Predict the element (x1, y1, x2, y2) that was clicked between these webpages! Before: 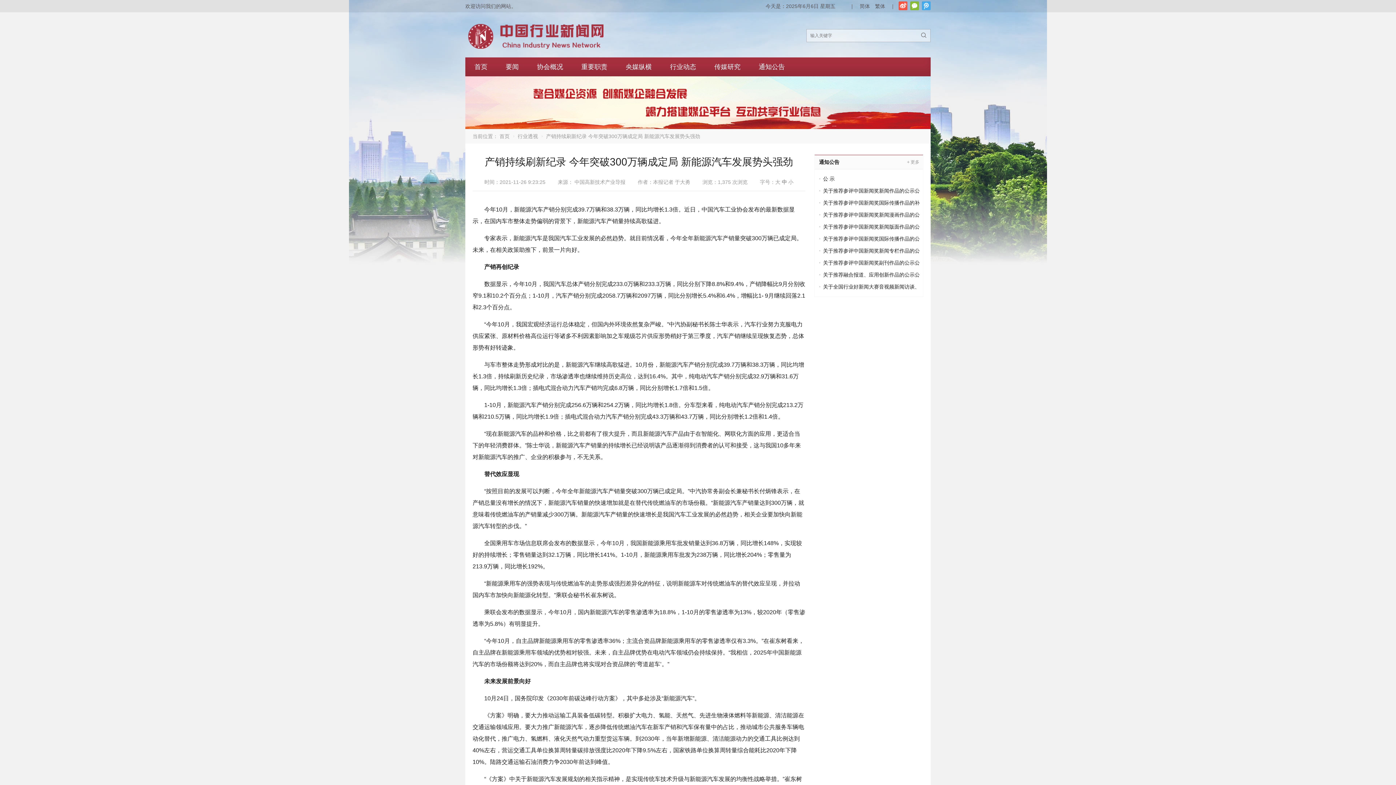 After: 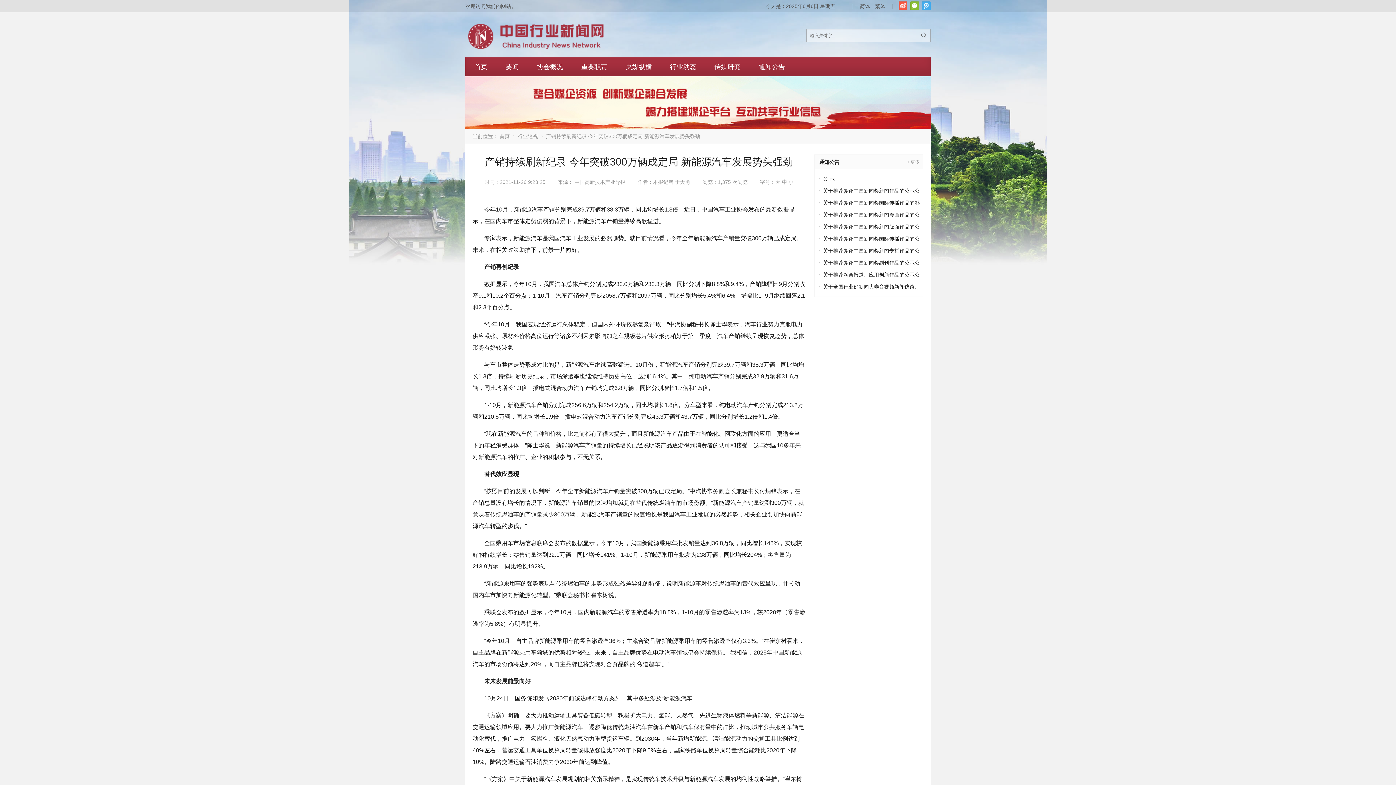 Action: label: 新浪微博 bbox: (898, 1, 907, 10)